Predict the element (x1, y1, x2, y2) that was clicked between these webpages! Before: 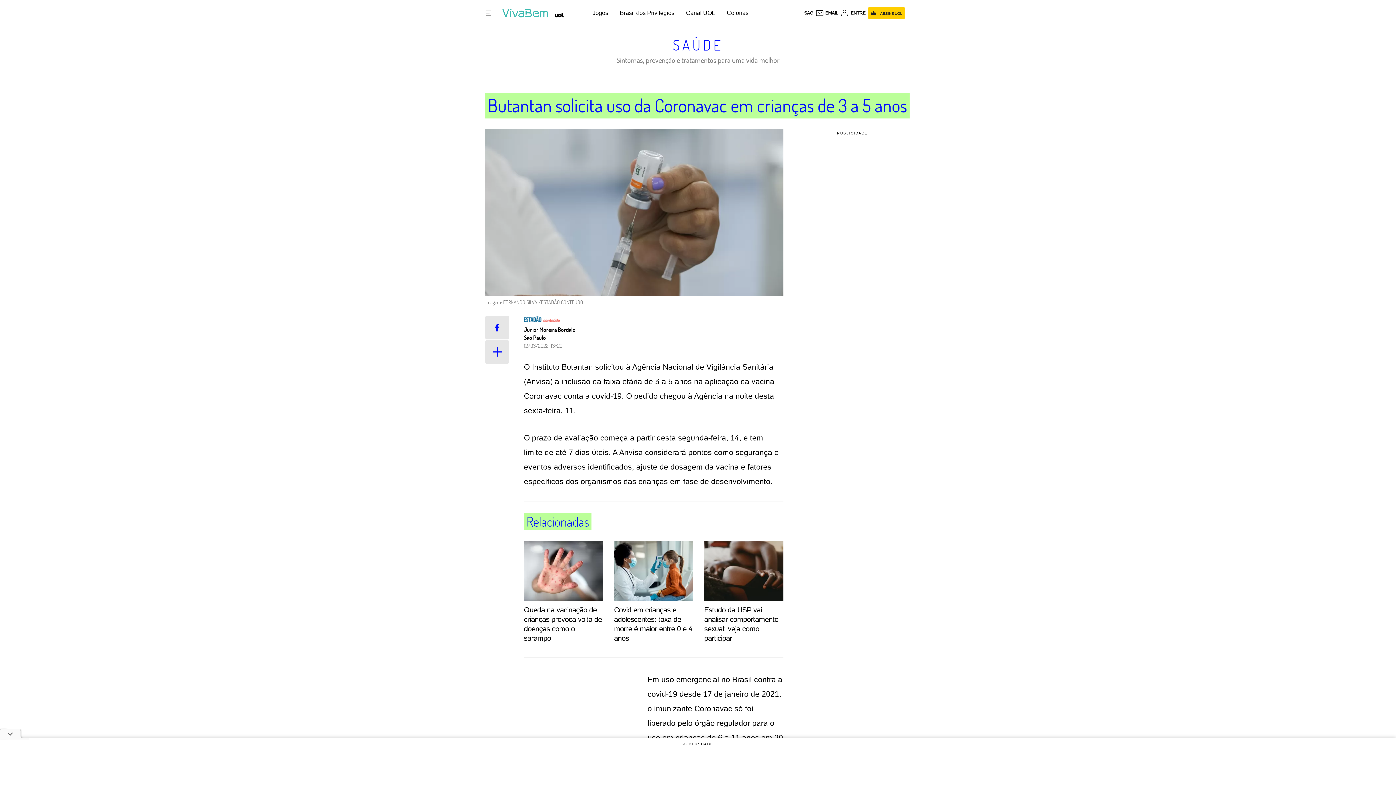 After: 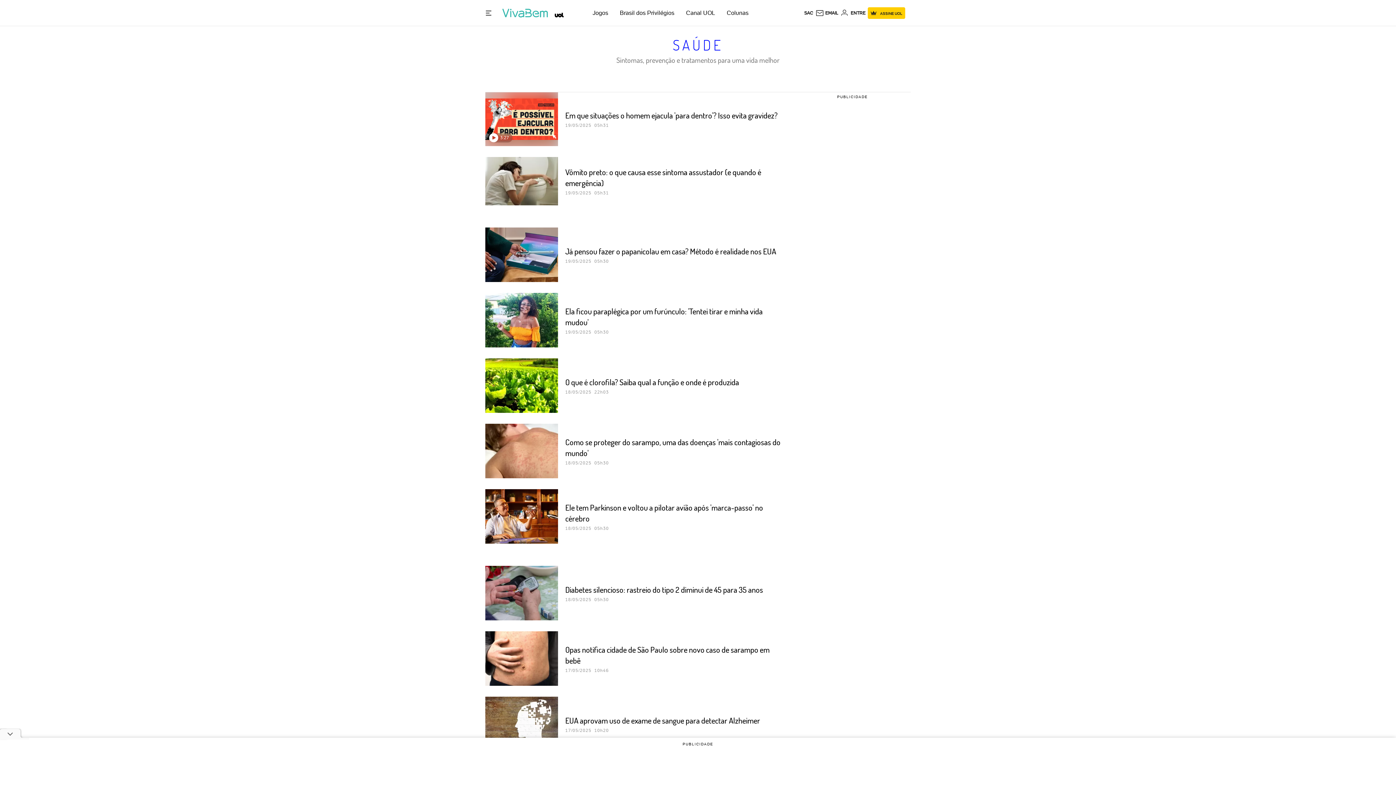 Action: label: SAÚDE bbox: (672, 35, 723, 54)